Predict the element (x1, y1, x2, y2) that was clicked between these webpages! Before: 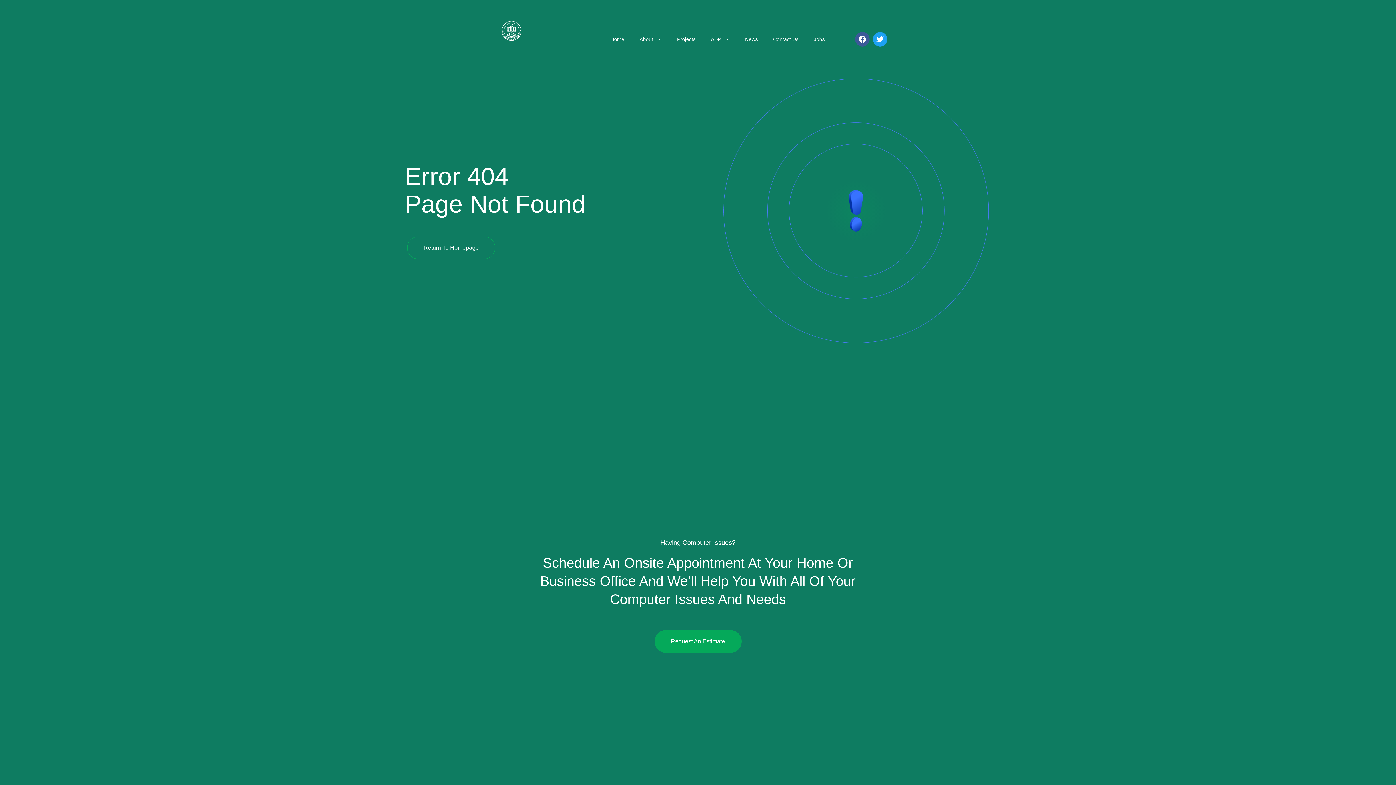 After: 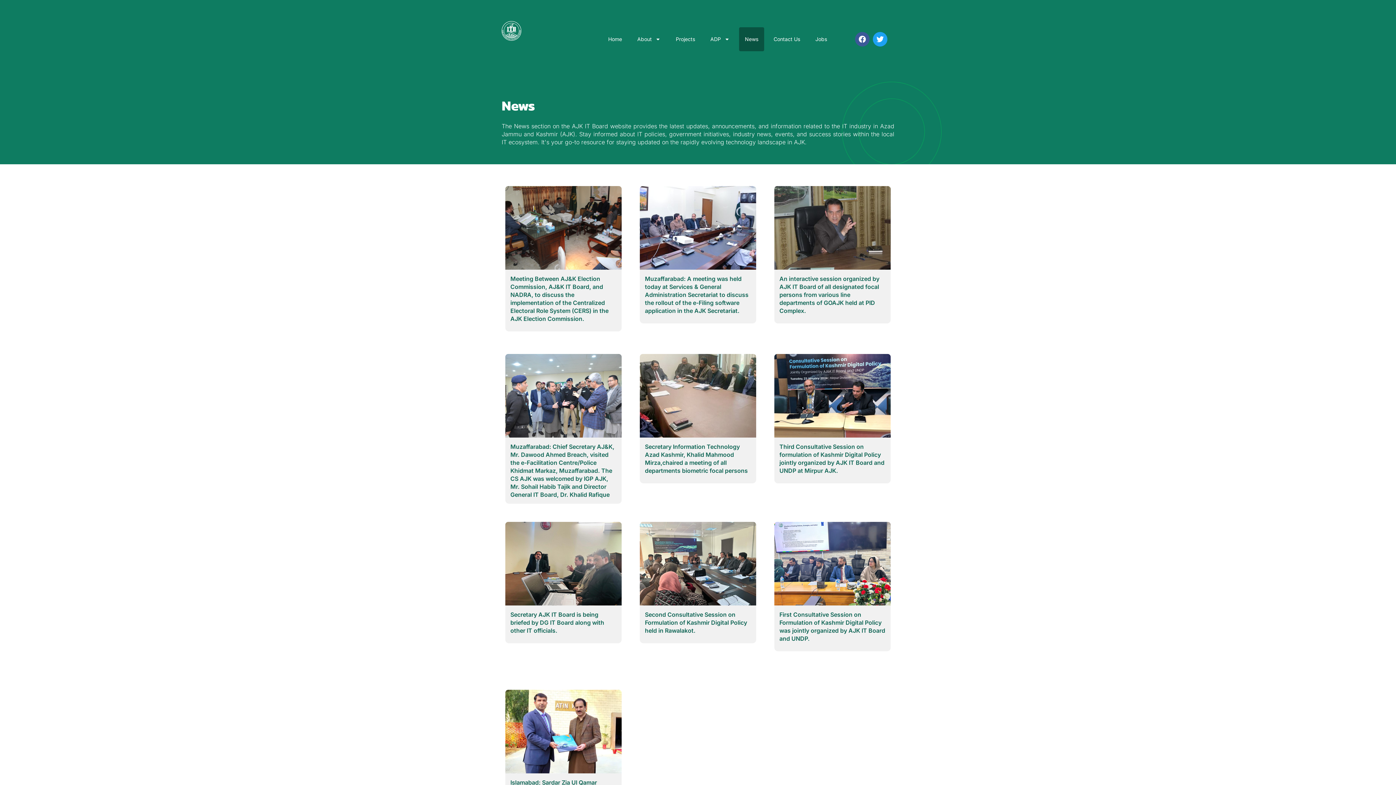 Action: bbox: (739, 27, 763, 51) label: News